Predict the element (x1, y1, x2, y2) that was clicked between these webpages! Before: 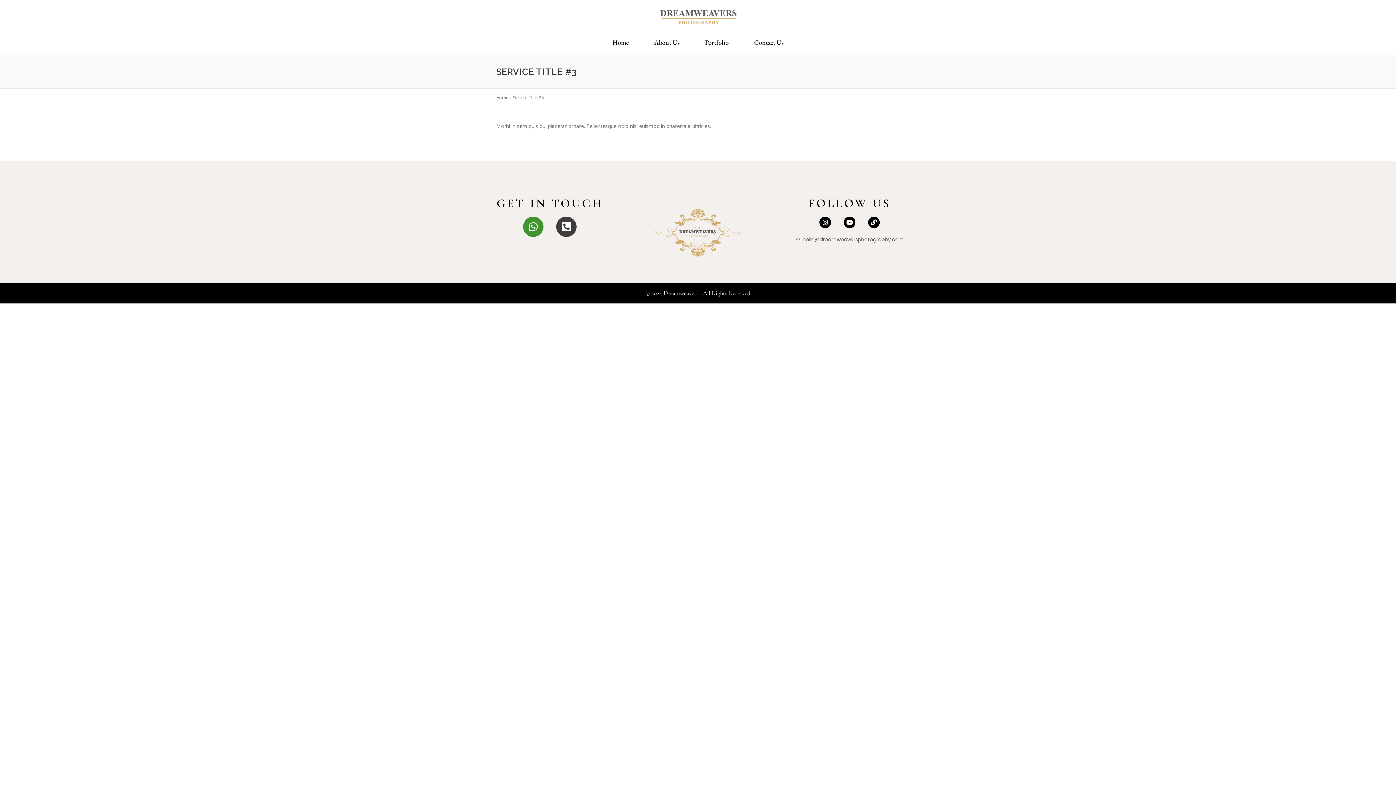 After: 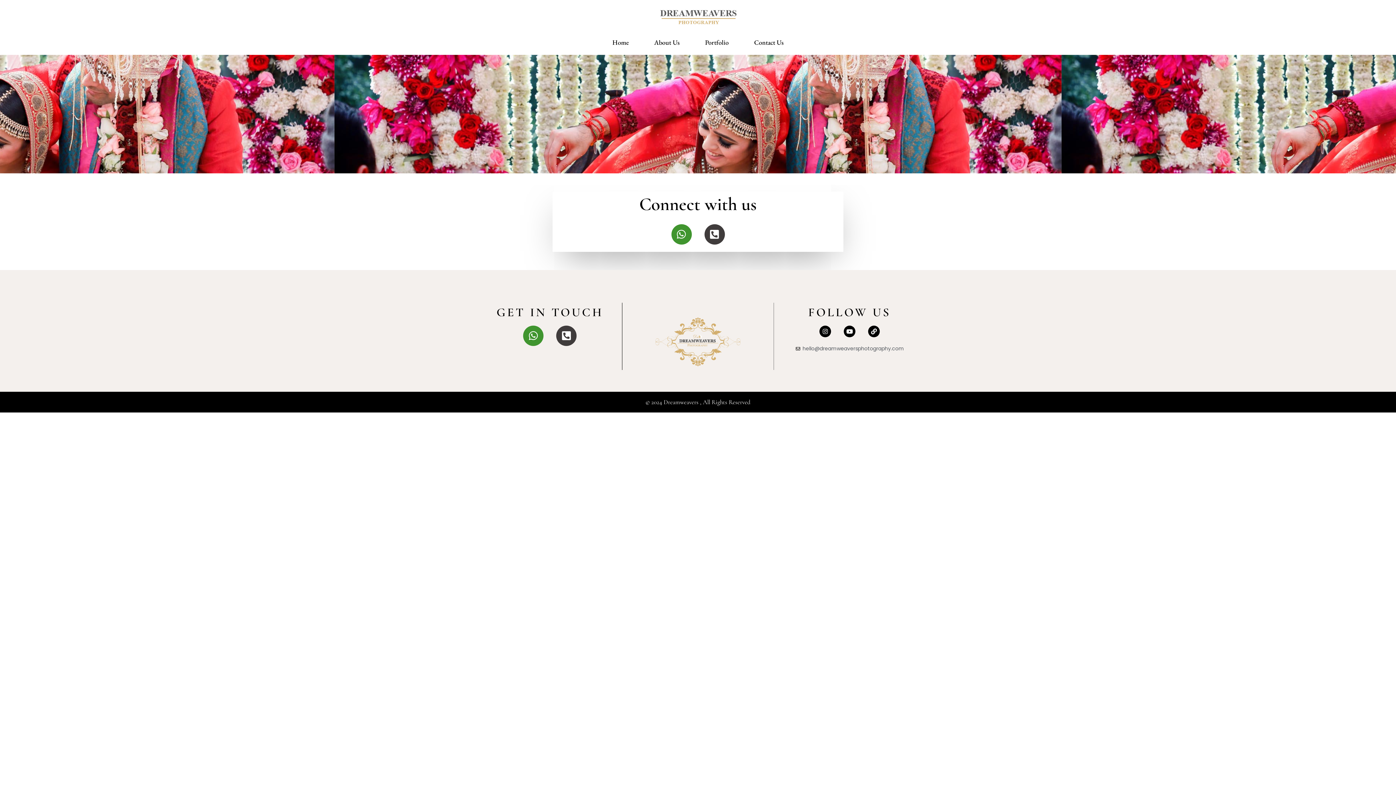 Action: label: Contact Us bbox: (741, 33, 796, 51)